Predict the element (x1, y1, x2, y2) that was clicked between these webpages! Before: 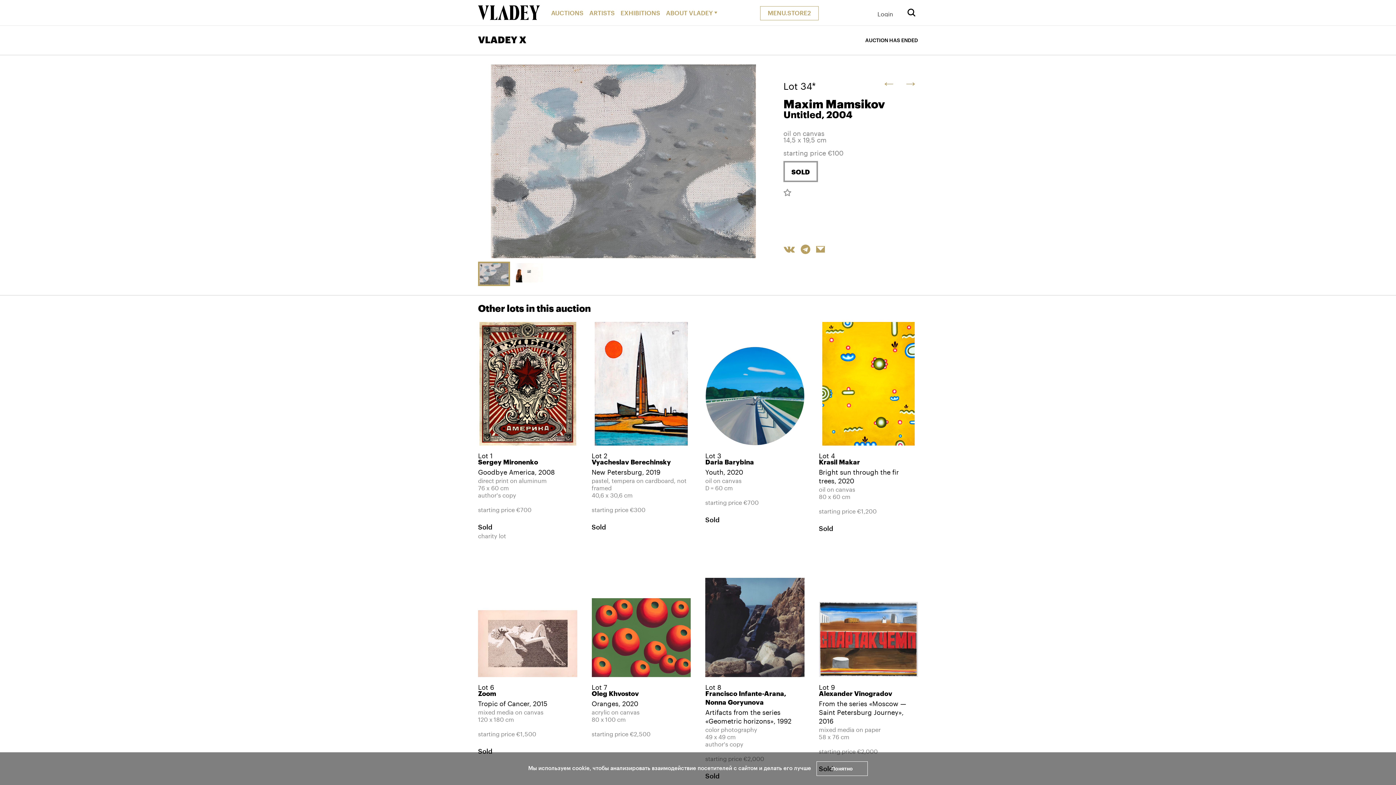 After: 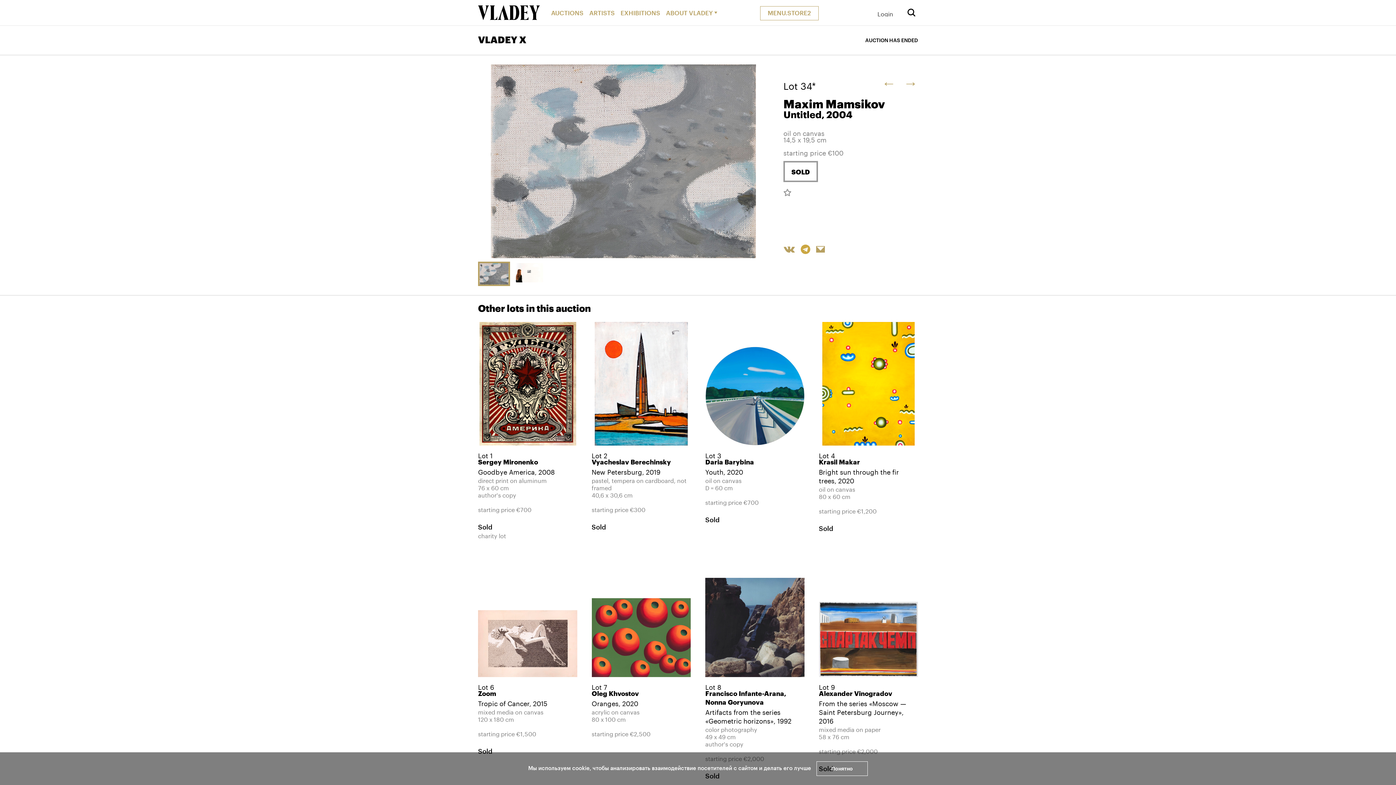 Action: bbox: (800, 244, 810, 254)